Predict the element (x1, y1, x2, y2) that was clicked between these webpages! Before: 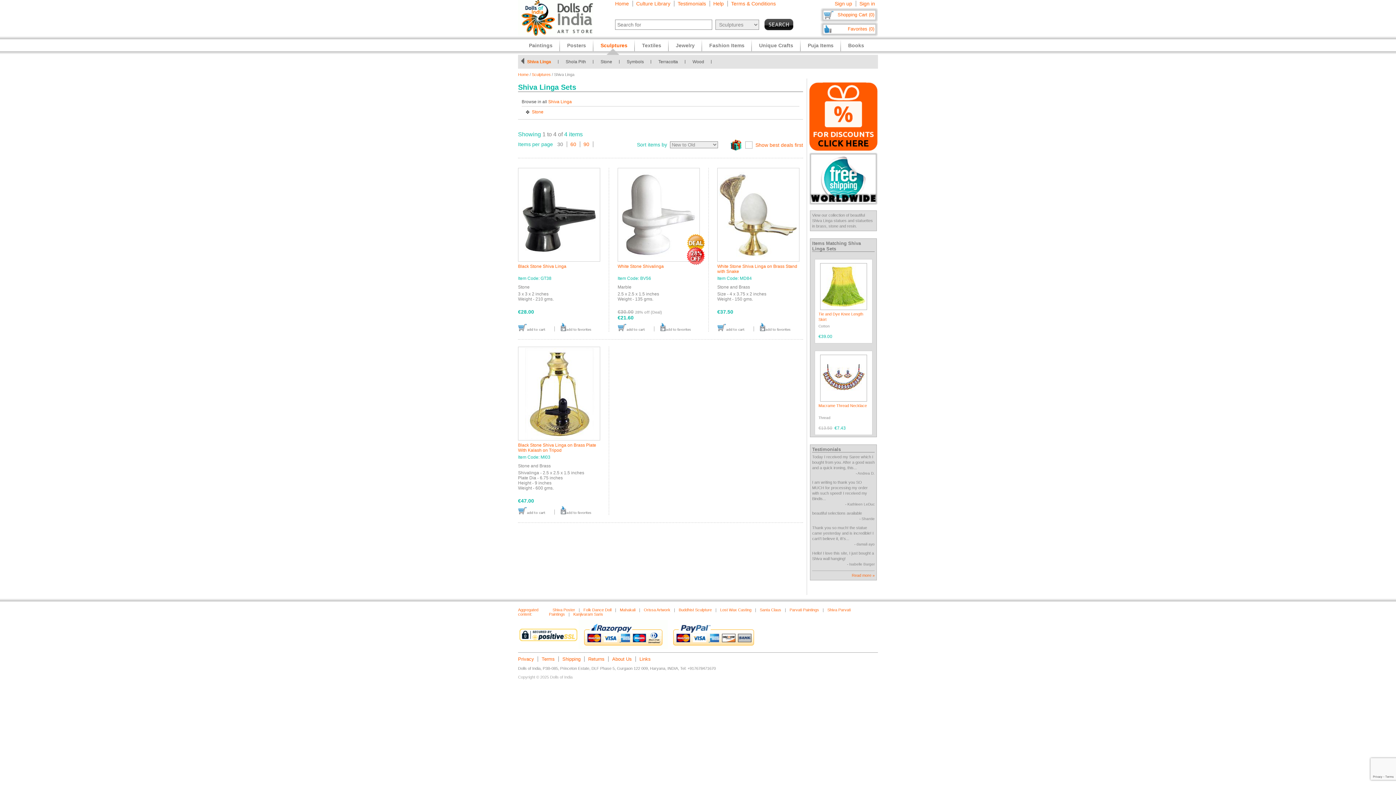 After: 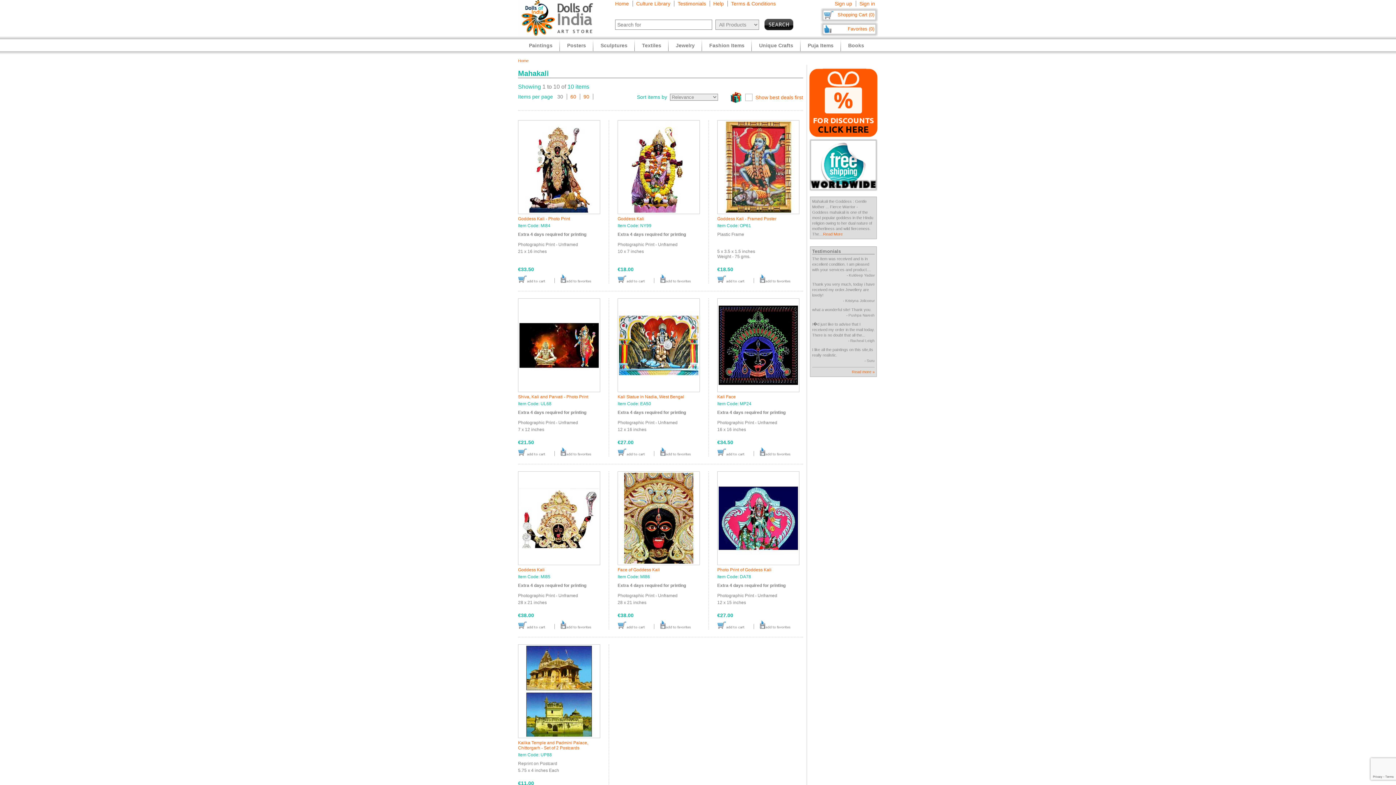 Action: bbox: (620, 608, 635, 612) label: Mahakali